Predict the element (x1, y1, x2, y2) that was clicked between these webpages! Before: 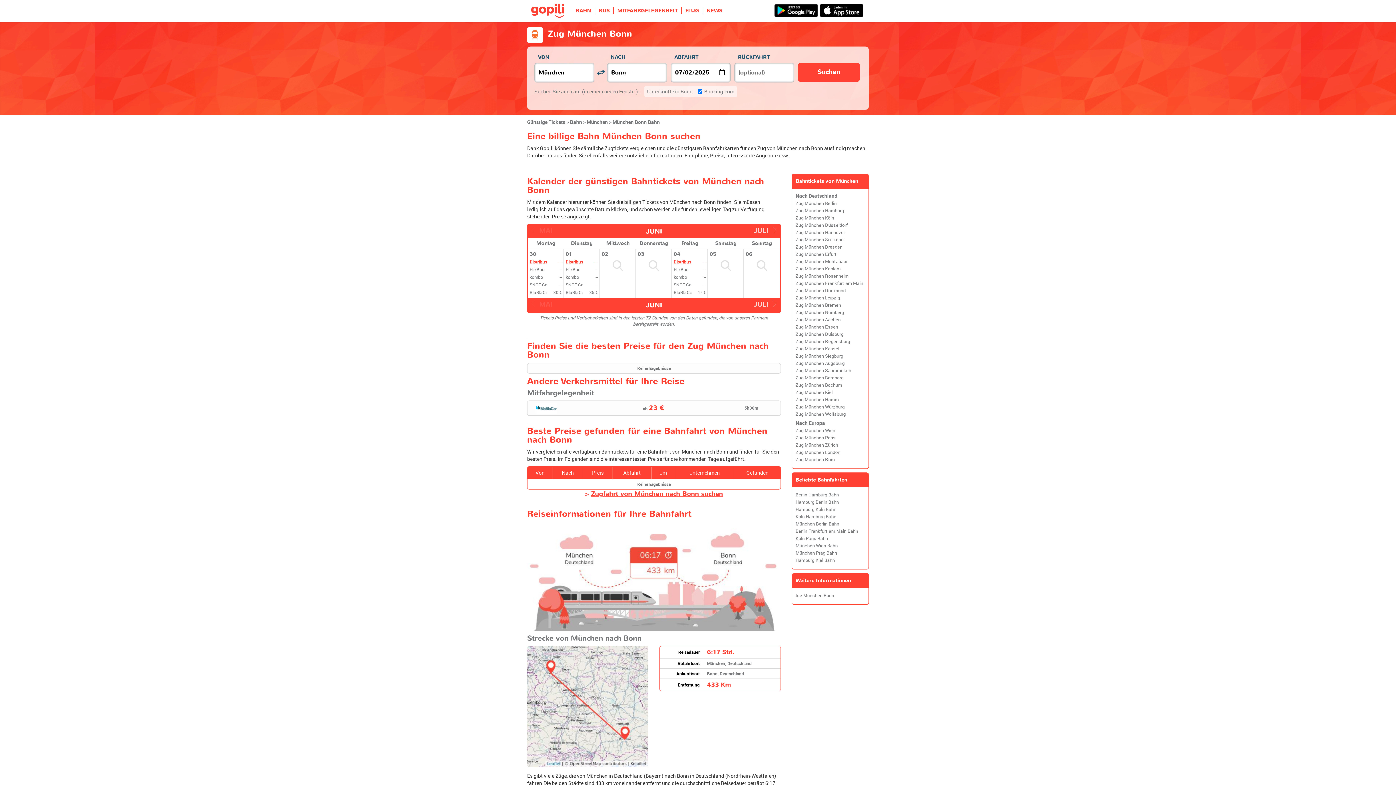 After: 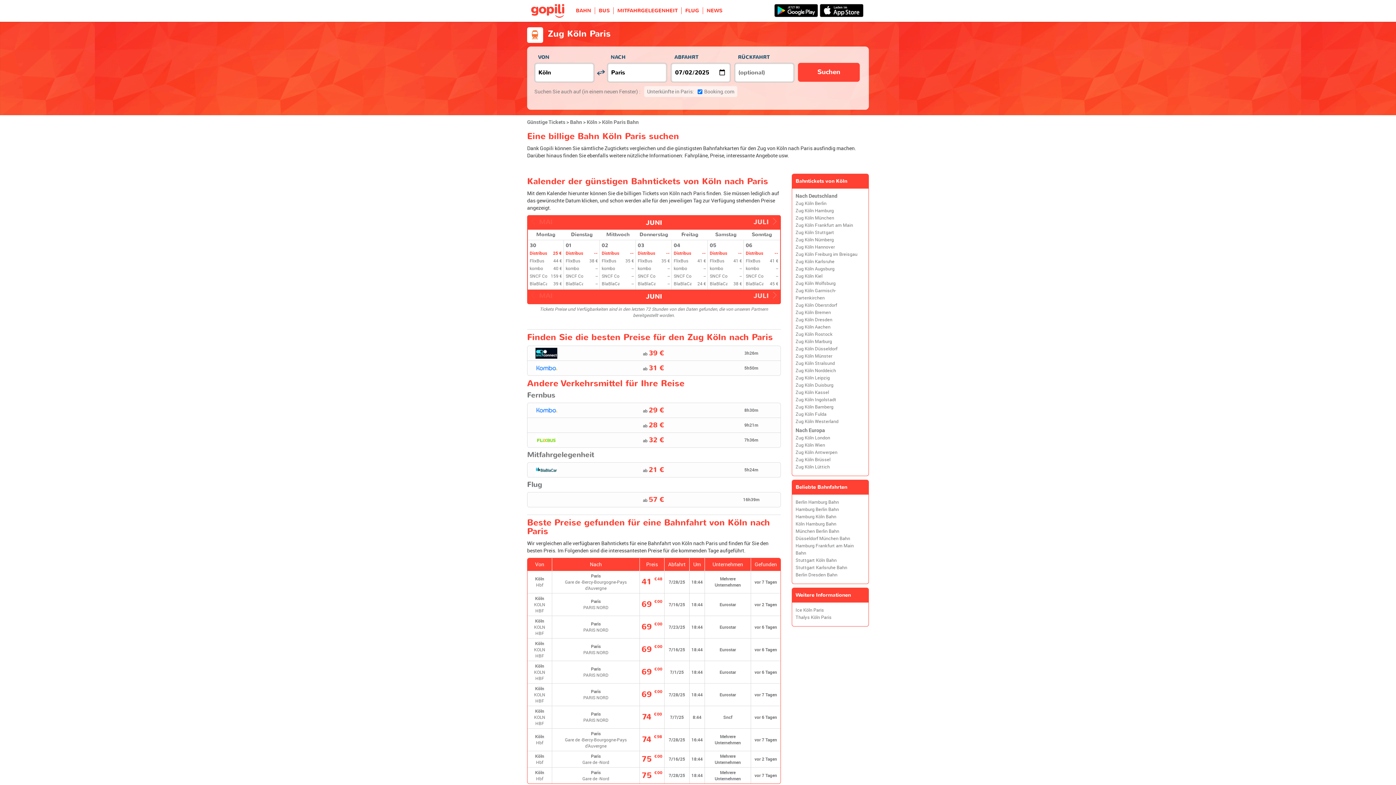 Action: label: Köln Paris Bahn bbox: (795, 535, 828, 541)